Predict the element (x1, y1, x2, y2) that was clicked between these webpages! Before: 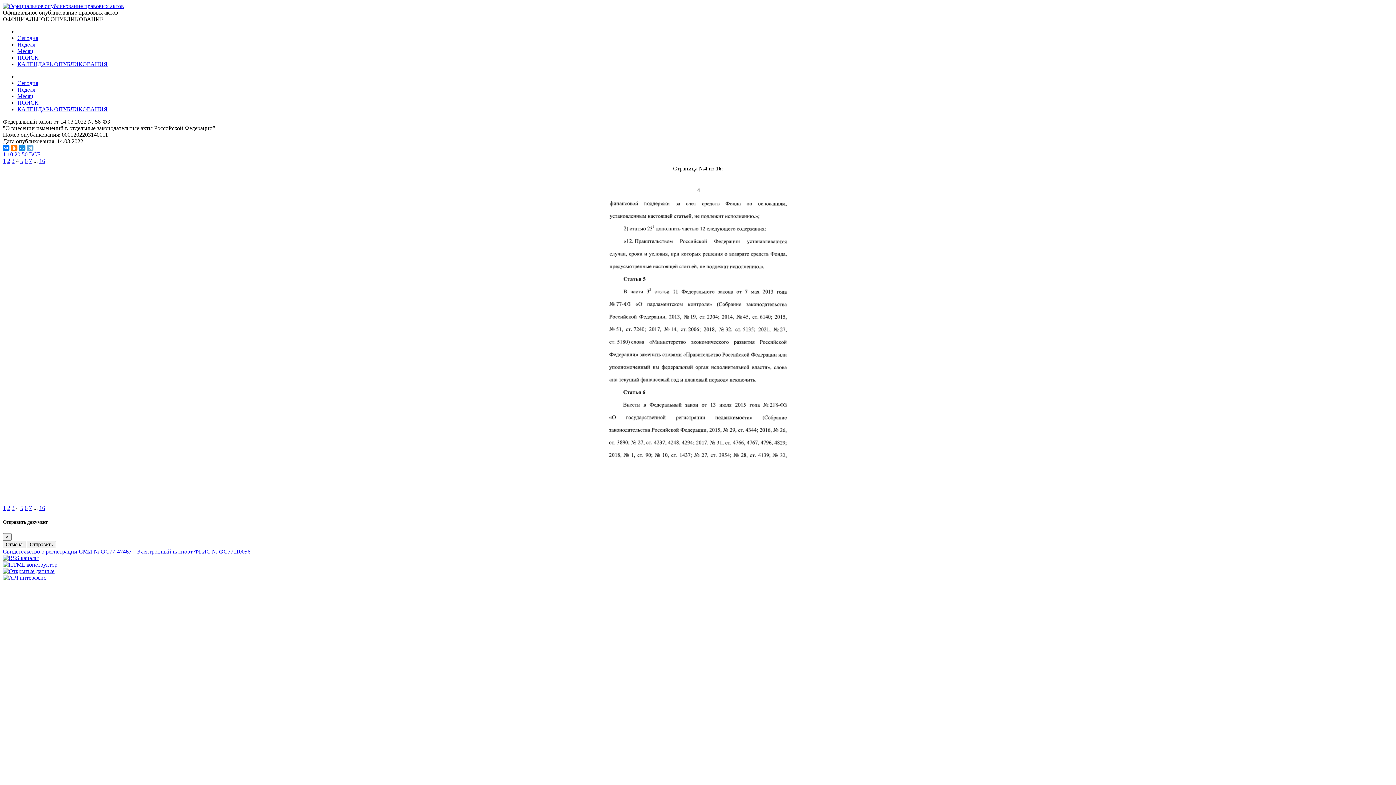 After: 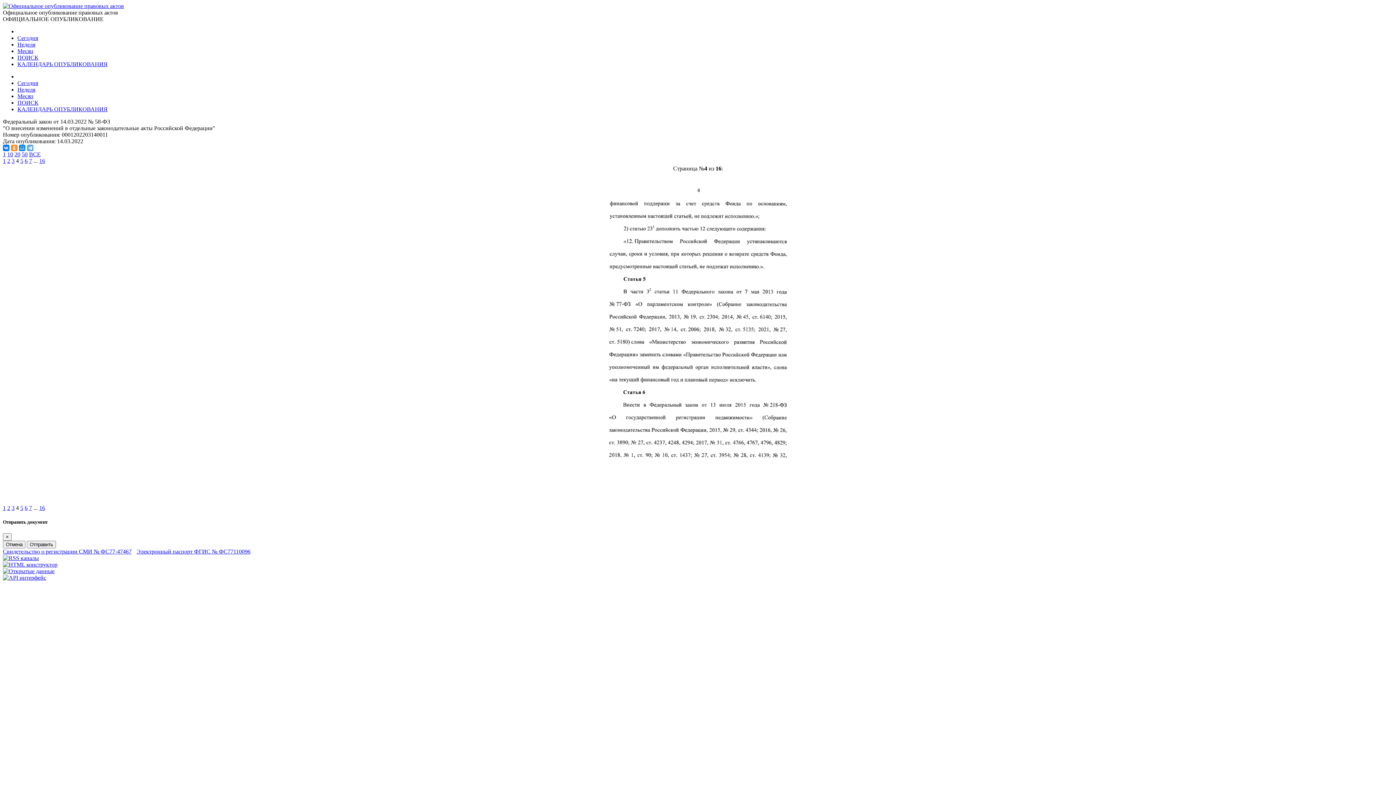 Action: bbox: (10, 144, 17, 151)